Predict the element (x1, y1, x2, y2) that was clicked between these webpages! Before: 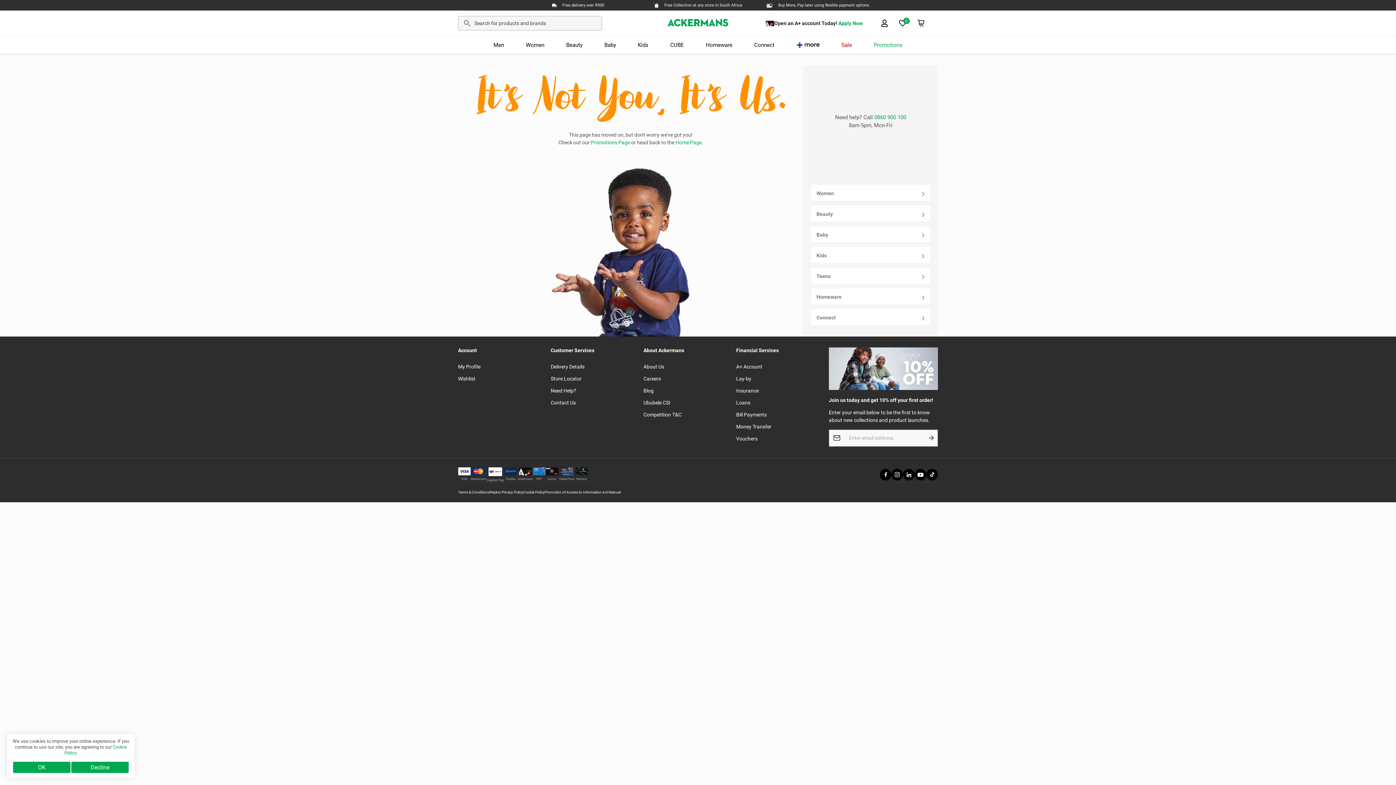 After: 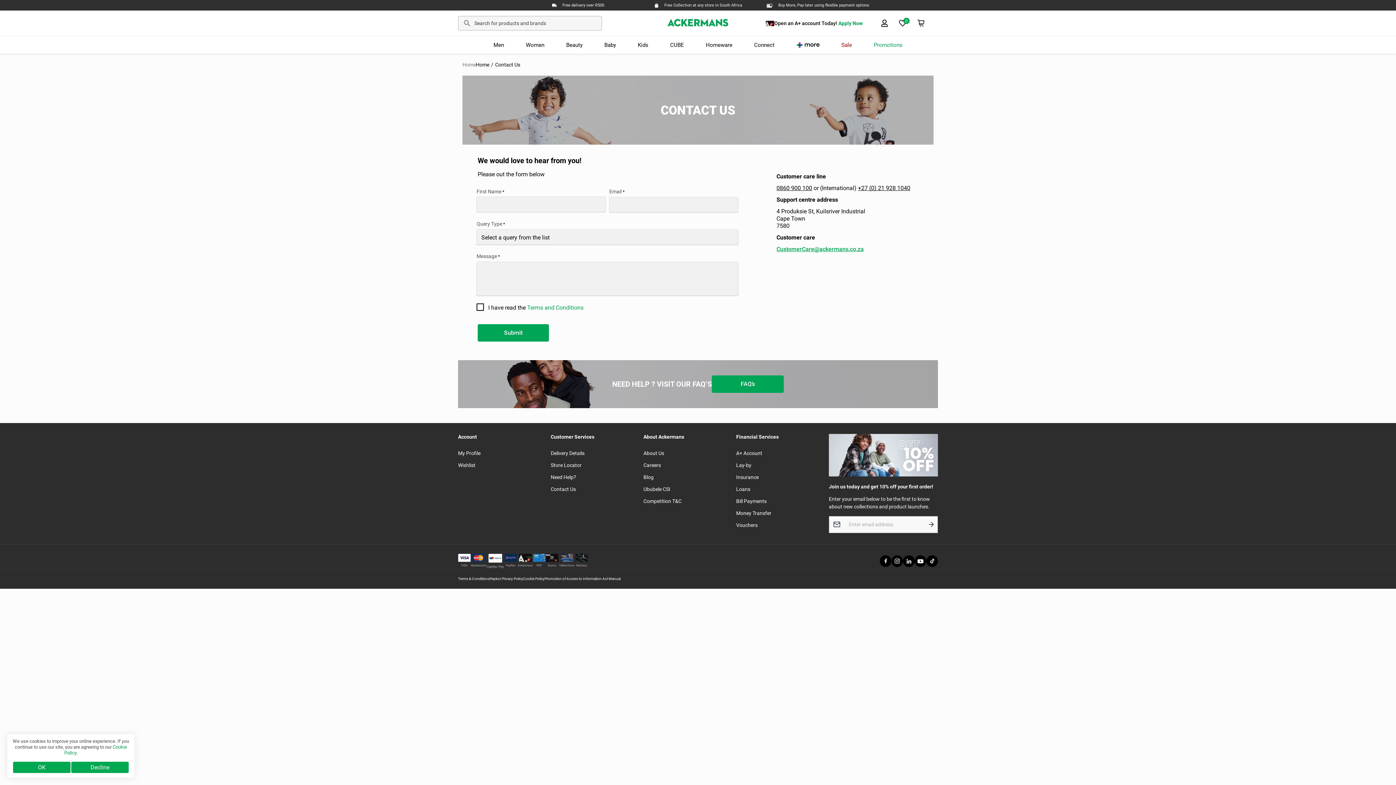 Action: label: Contact Us bbox: (550, 400, 576, 405)